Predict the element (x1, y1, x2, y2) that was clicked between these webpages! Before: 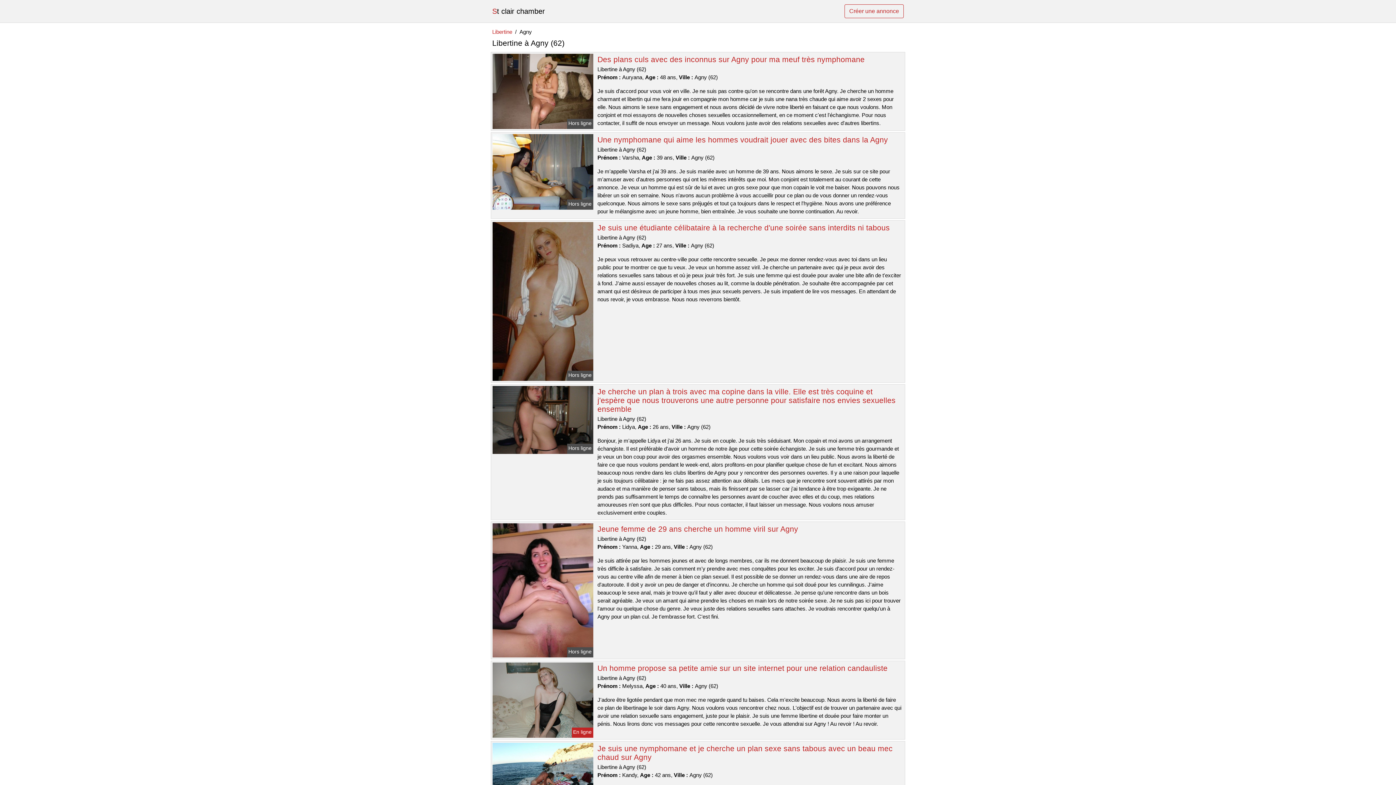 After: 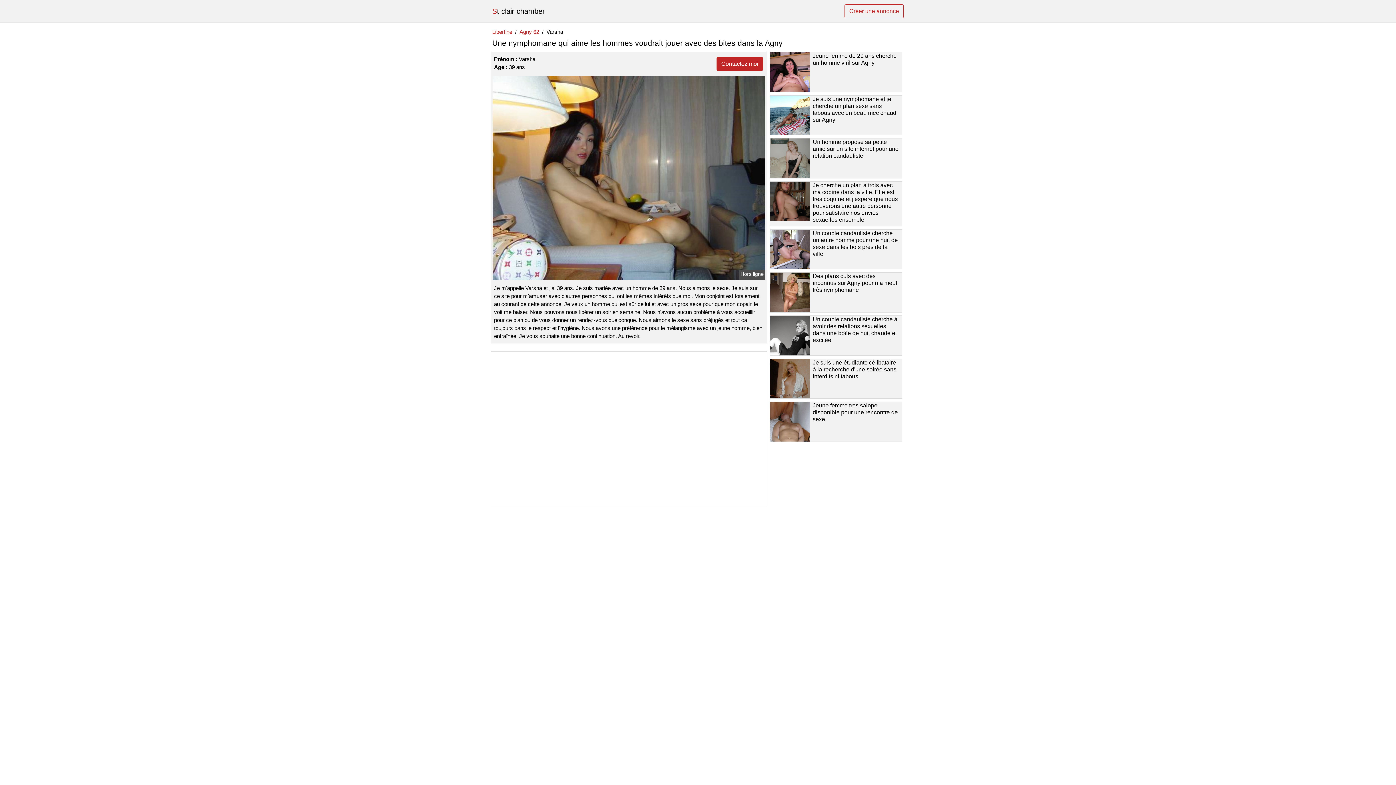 Action: bbox: (491, 168, 594, 174)